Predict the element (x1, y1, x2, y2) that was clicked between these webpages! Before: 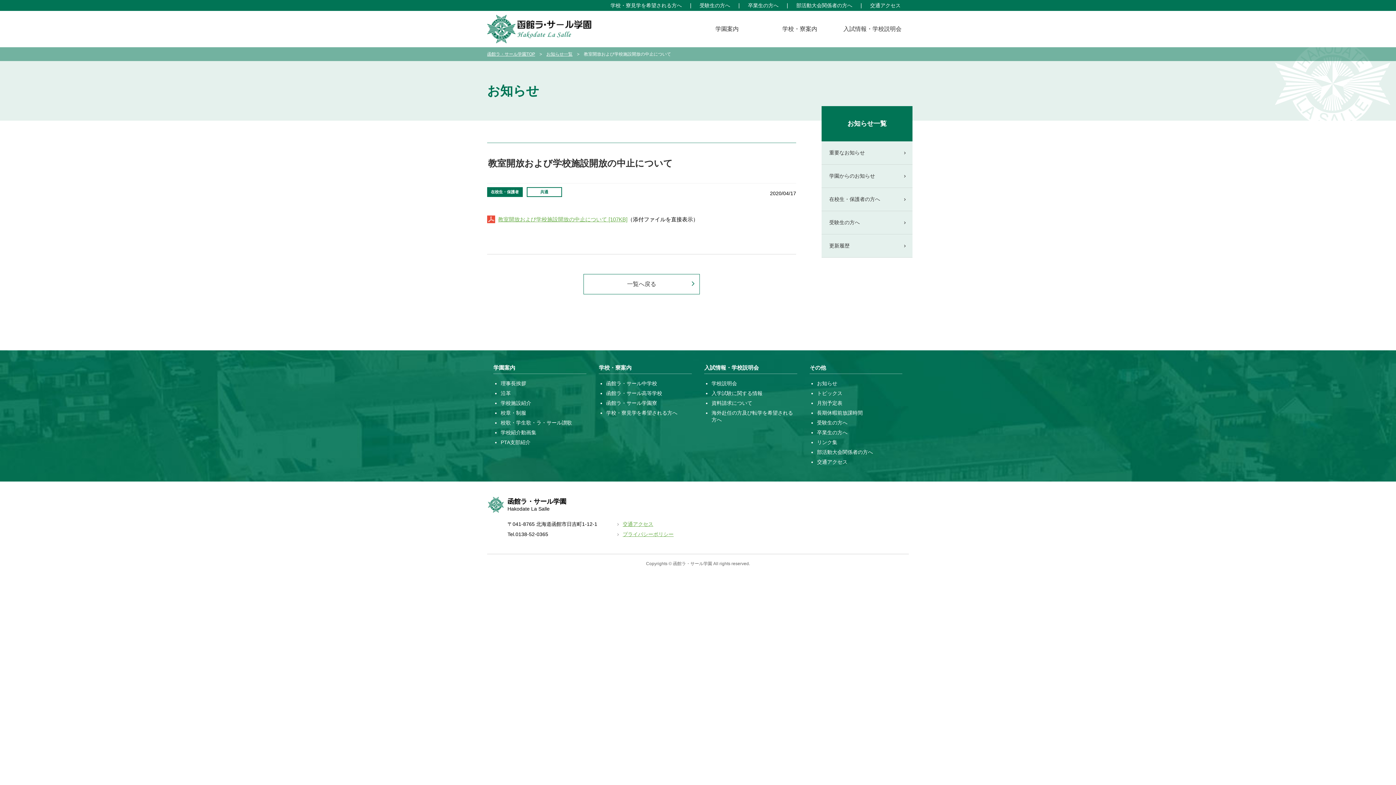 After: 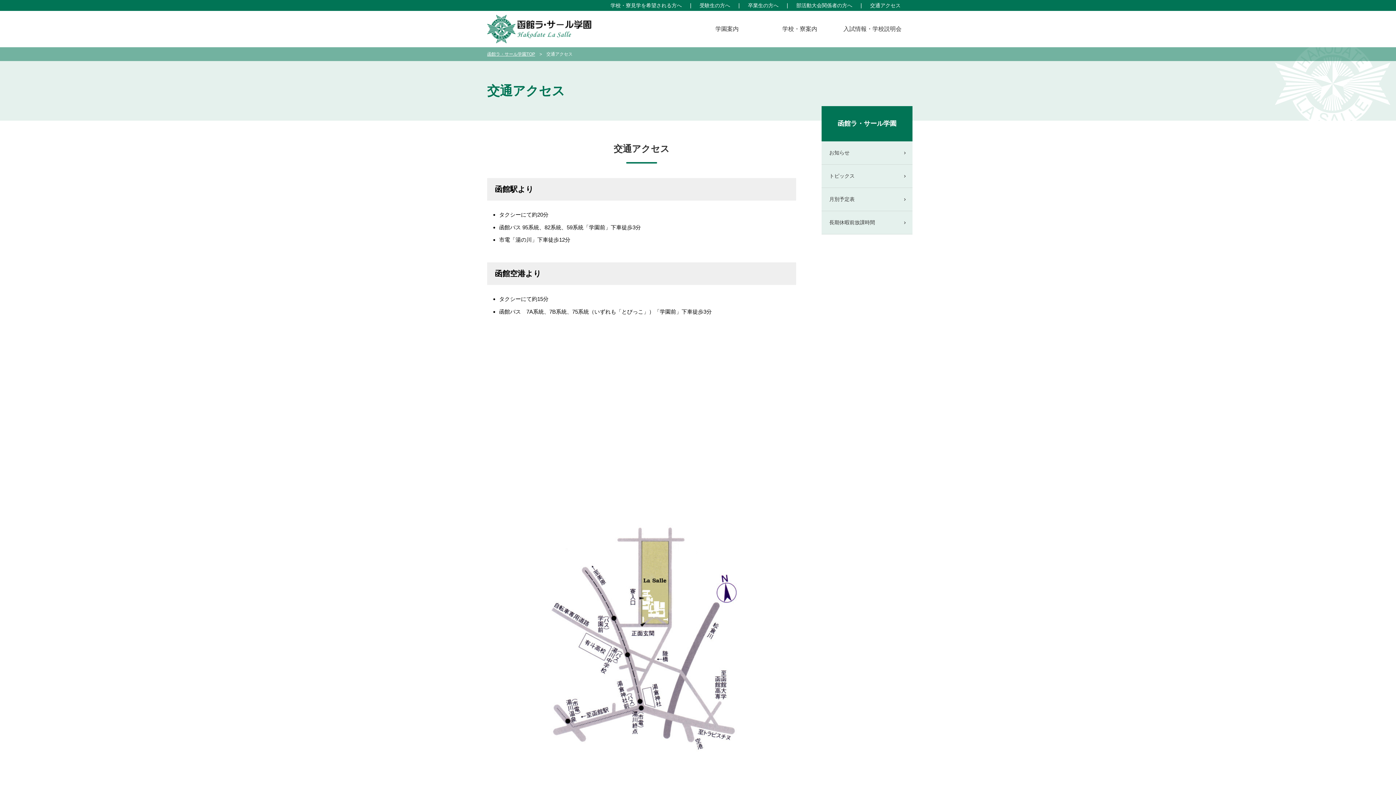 Action: bbox: (817, 459, 847, 465) label: 交通アクセス